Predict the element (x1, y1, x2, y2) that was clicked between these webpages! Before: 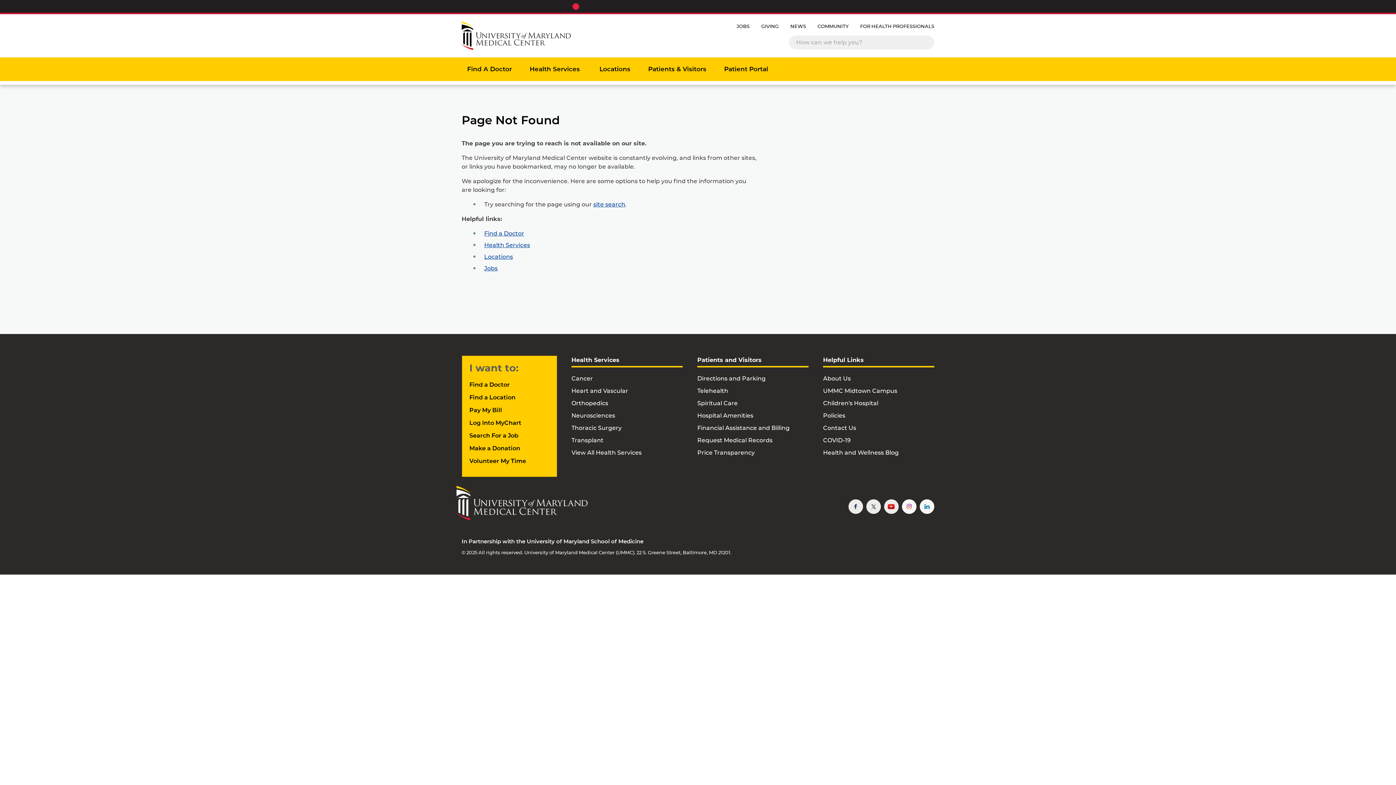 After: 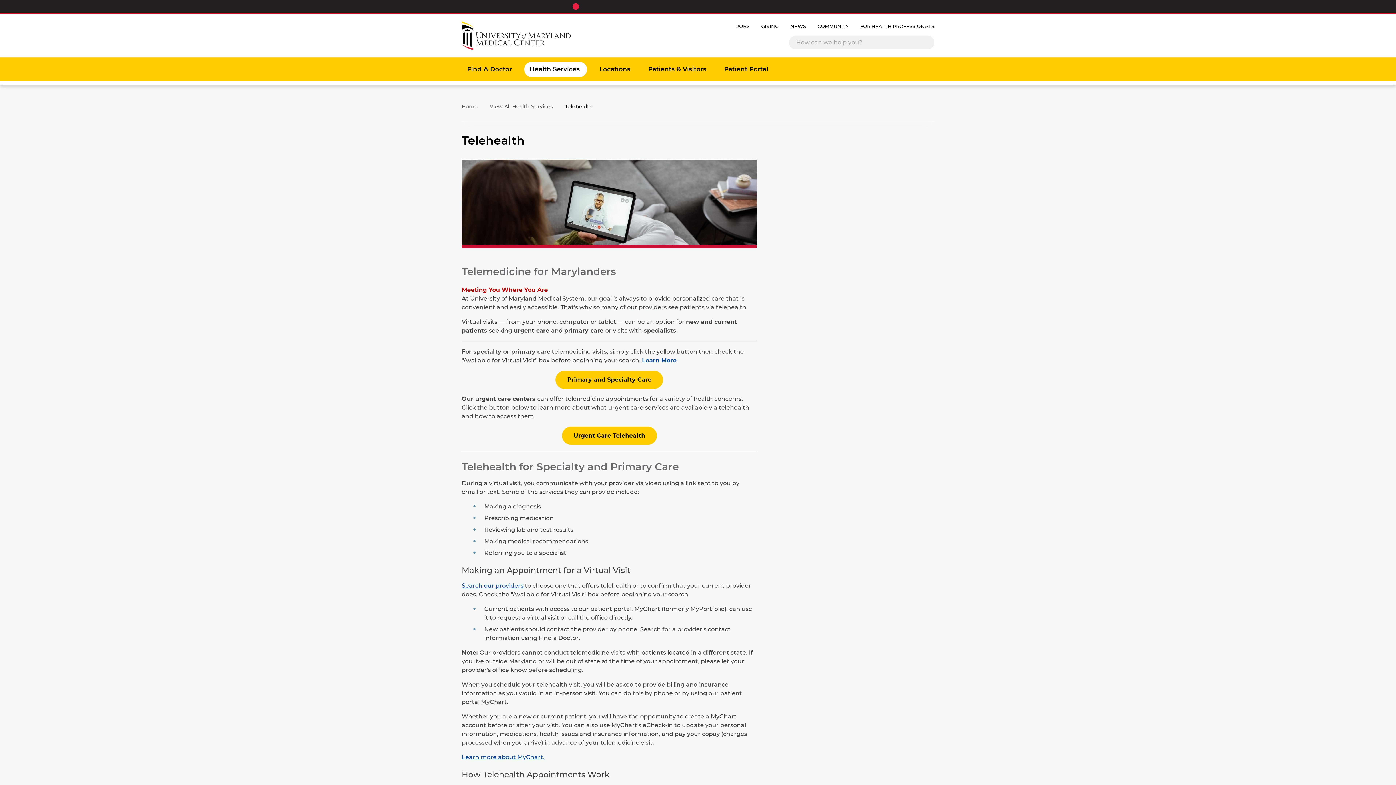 Action: label: Telehealth bbox: (697, 388, 728, 394)